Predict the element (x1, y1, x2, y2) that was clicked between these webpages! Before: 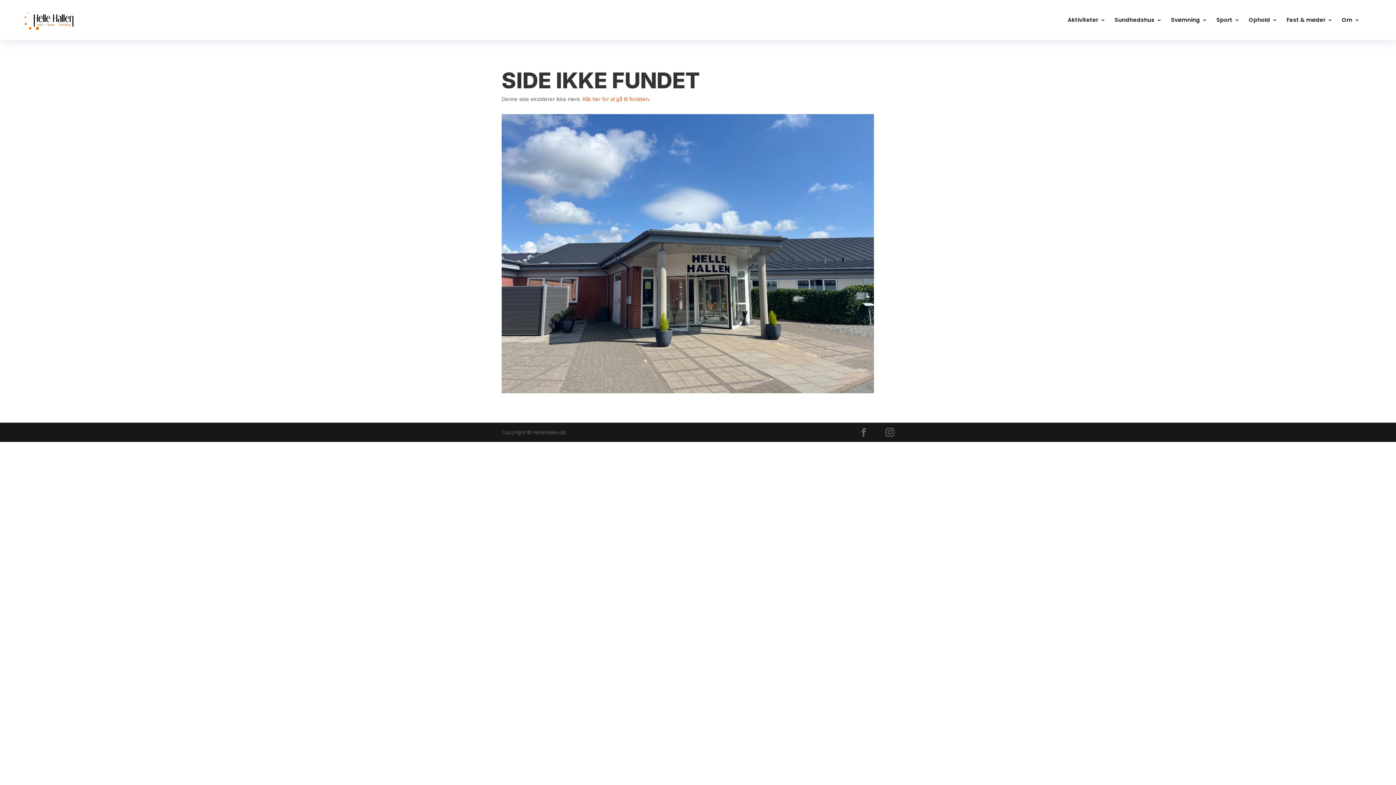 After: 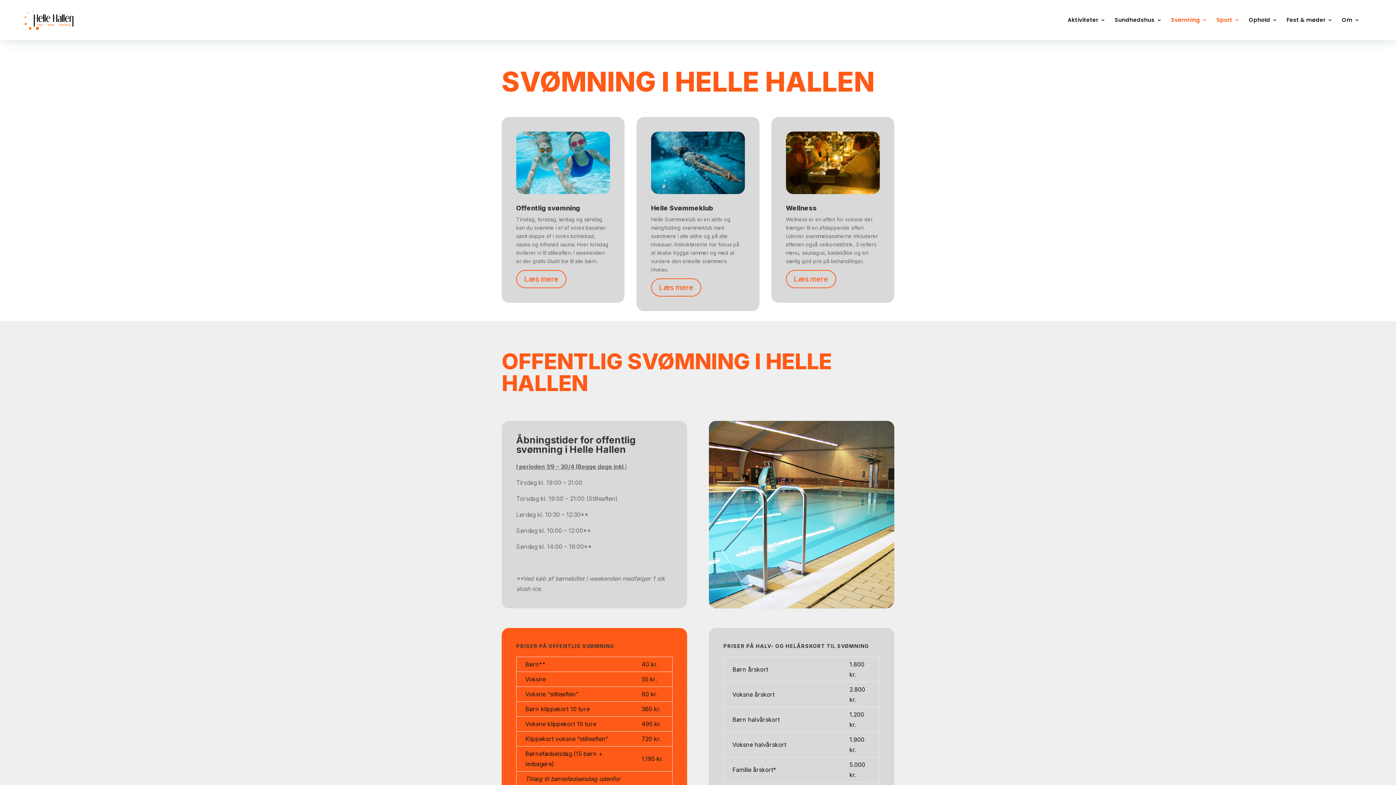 Action: bbox: (1171, 17, 1207, 40) label: Svømning